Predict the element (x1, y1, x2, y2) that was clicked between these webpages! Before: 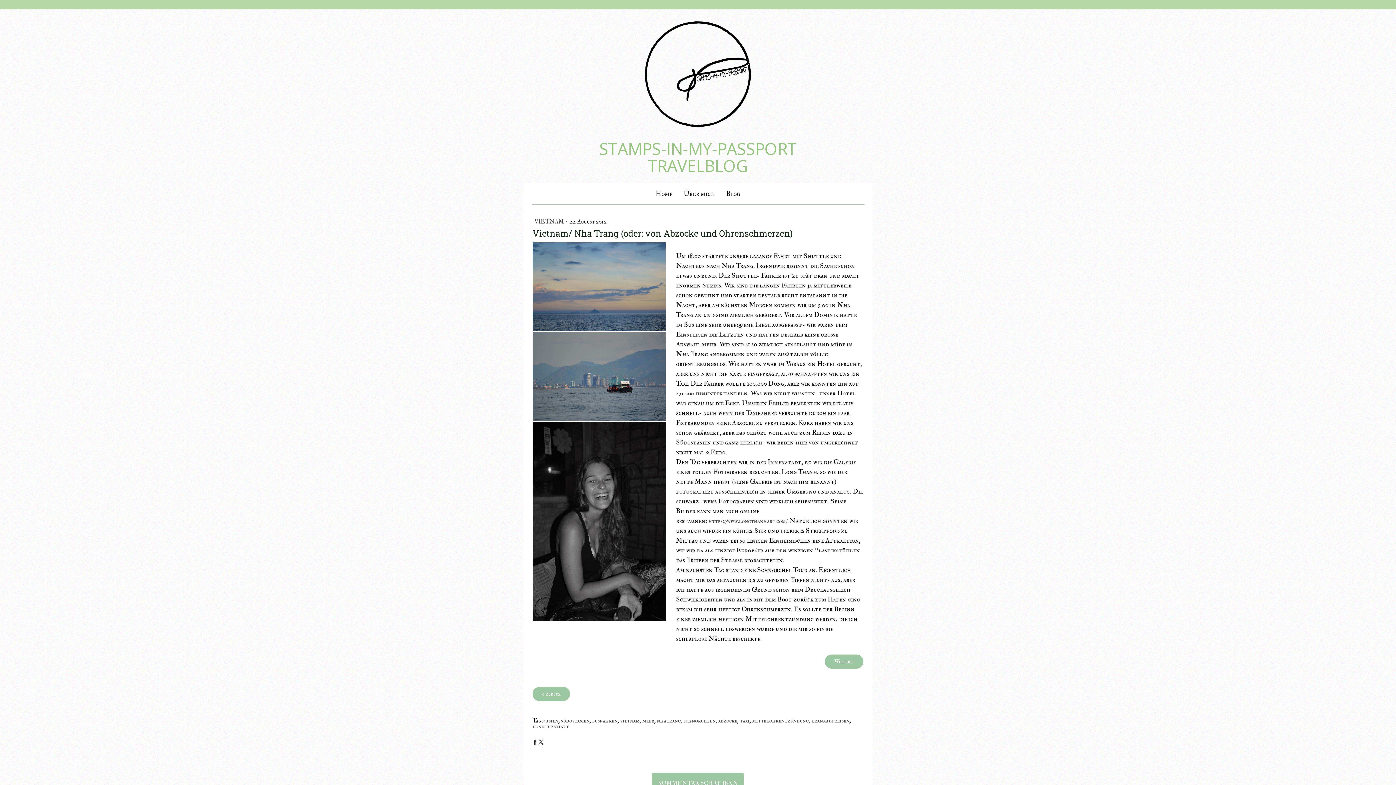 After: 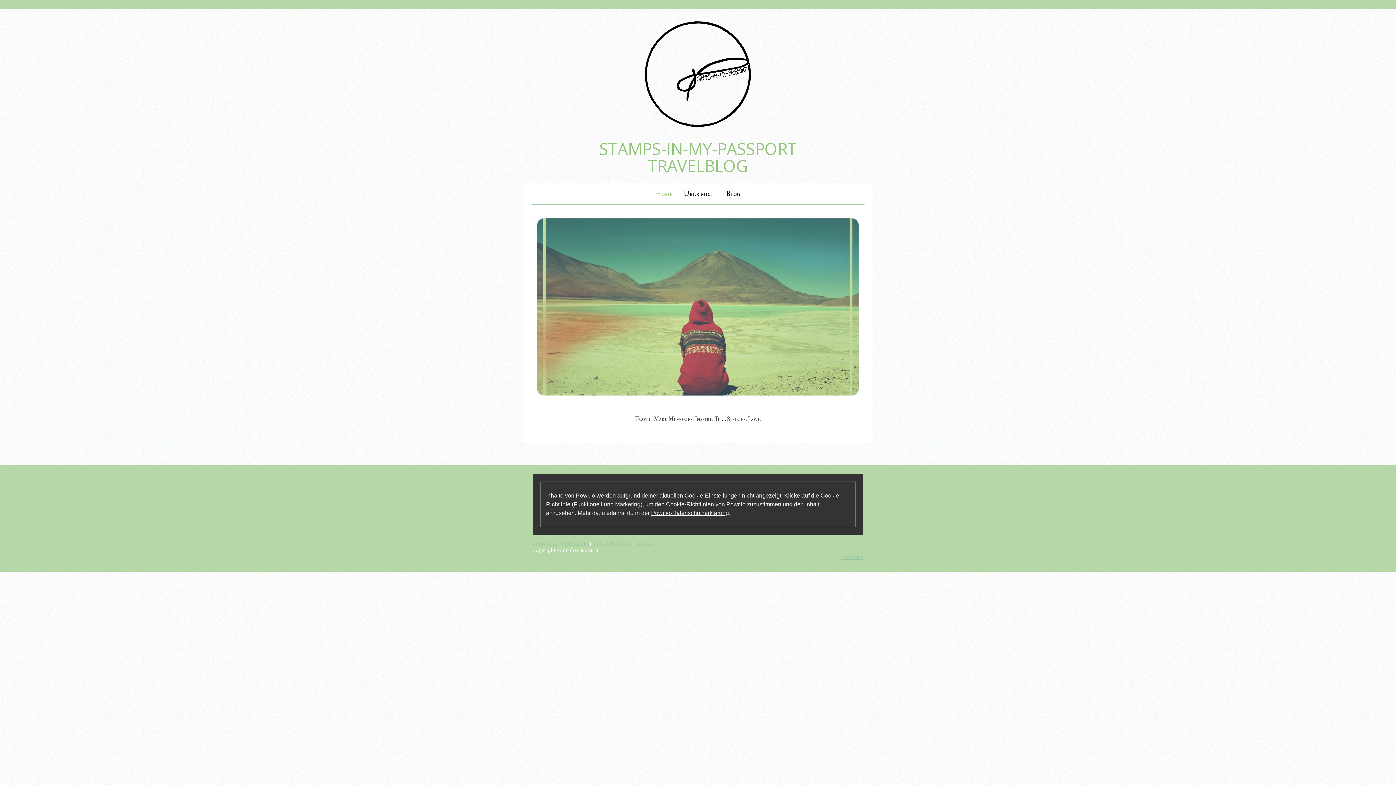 Action: bbox: (650, 183, 678, 204) label: Home